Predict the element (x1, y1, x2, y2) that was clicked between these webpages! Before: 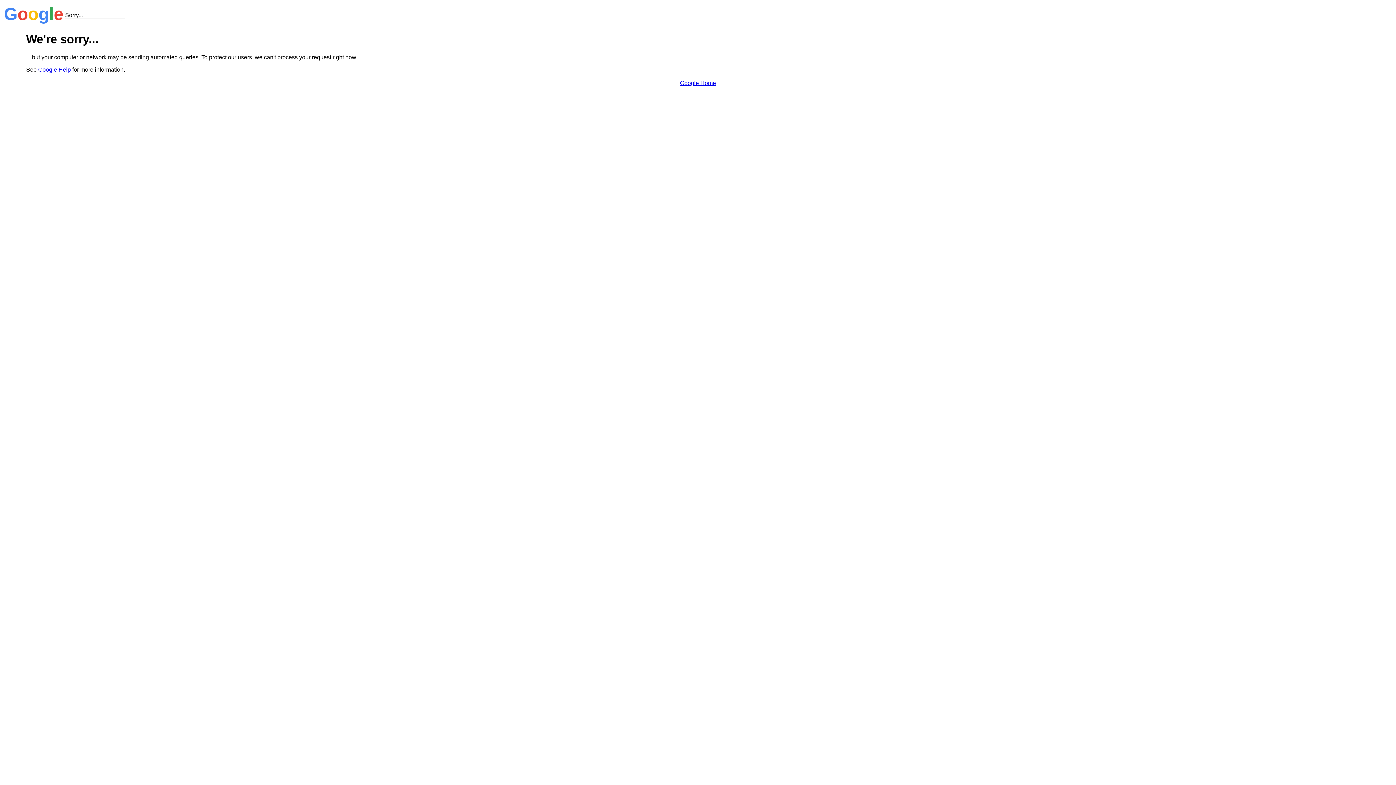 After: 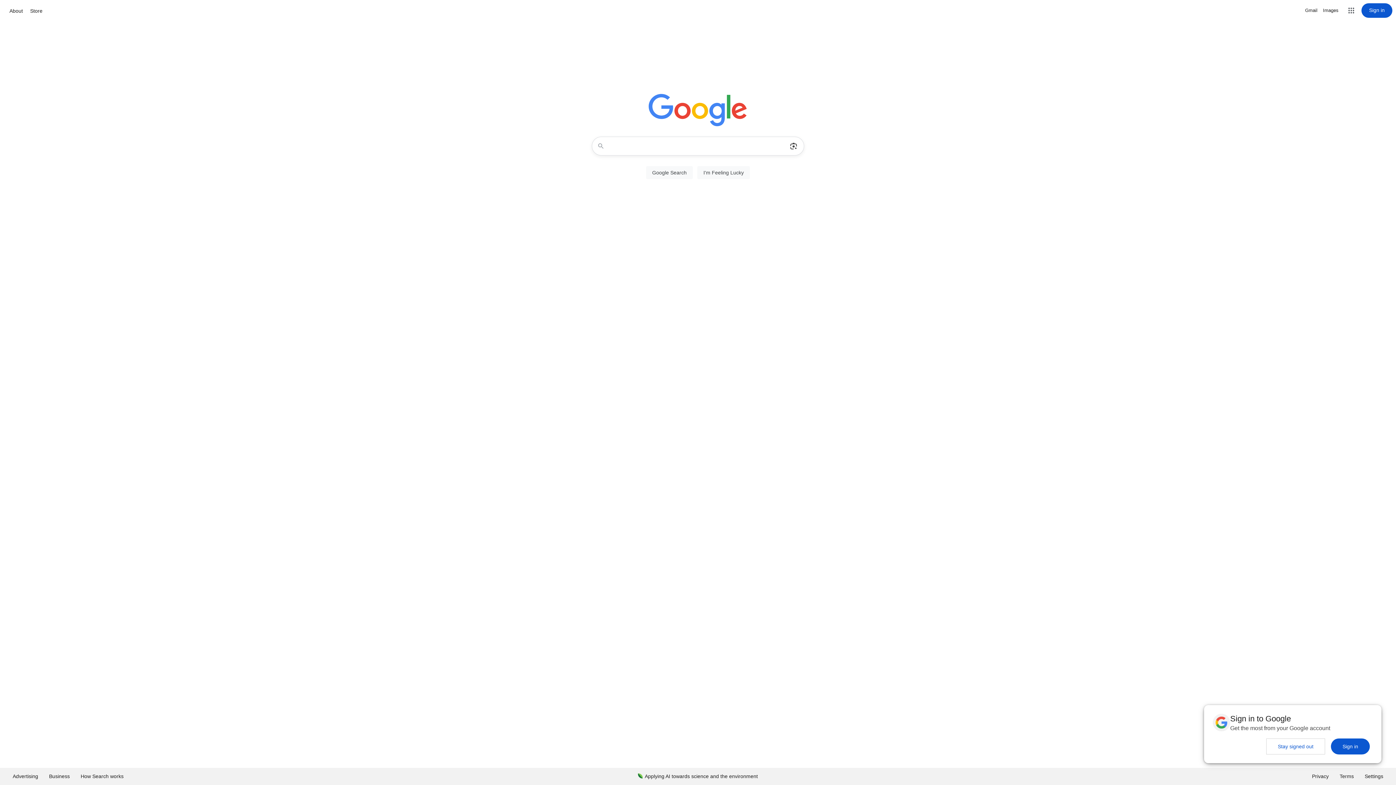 Action: label: Google Home bbox: (680, 79, 716, 86)